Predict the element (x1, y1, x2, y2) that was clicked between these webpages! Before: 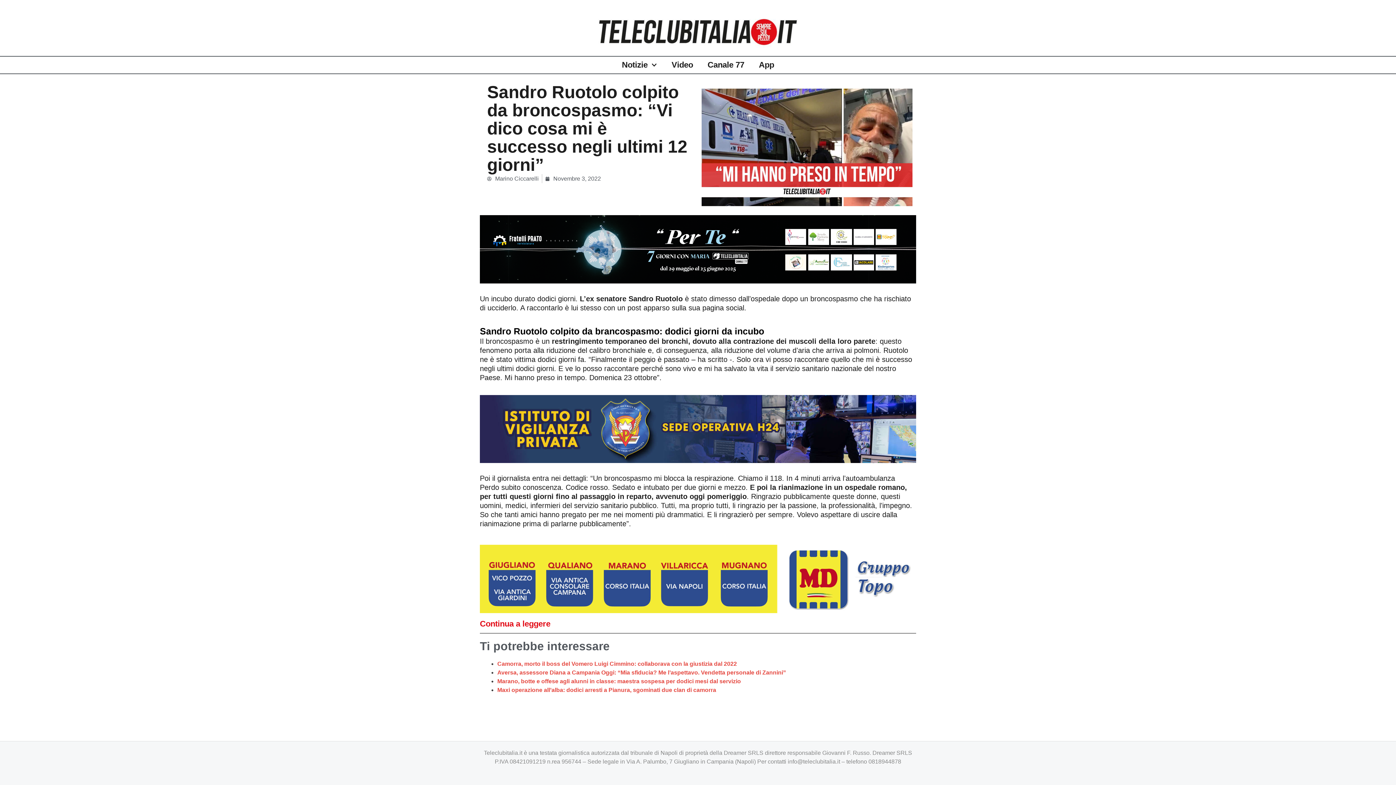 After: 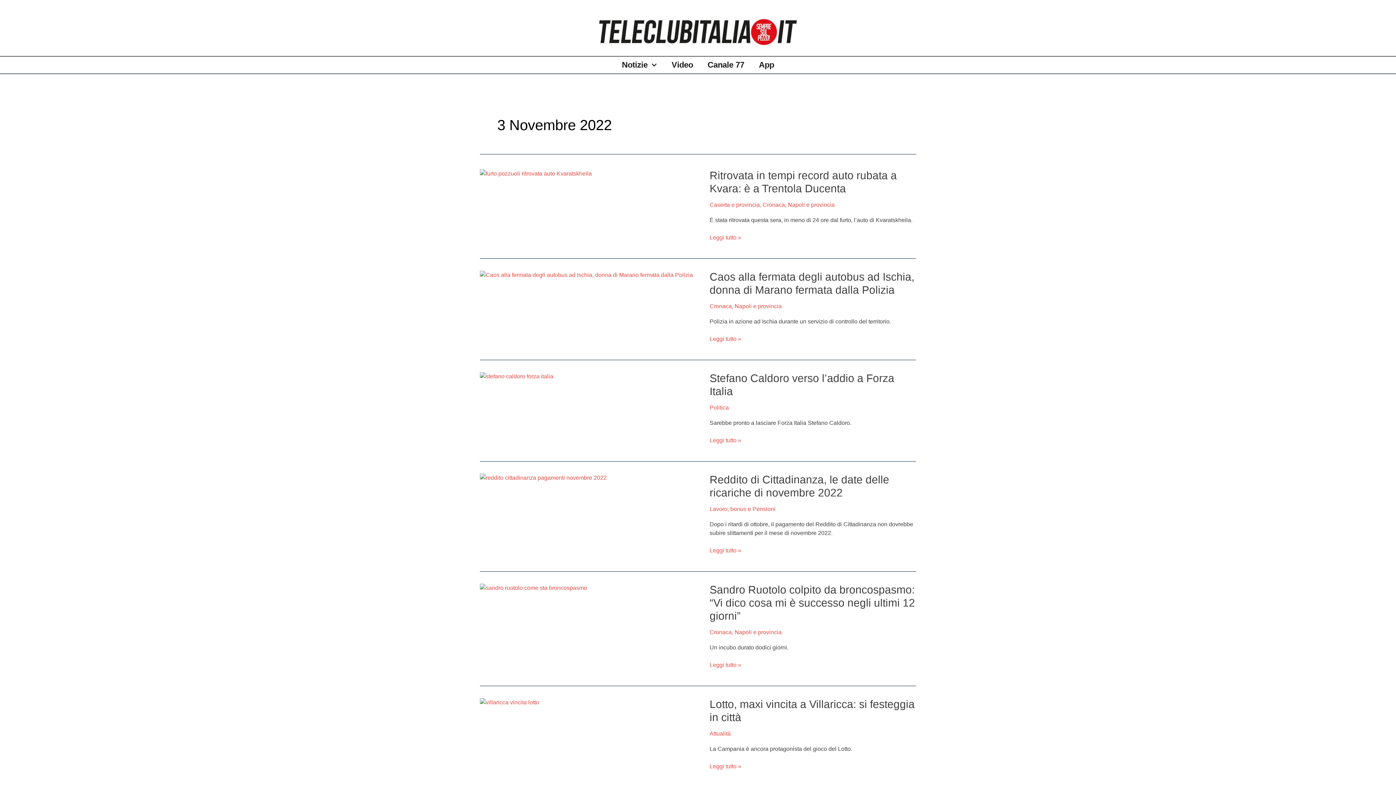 Action: bbox: (545, 174, 601, 183) label: Novembre 3, 2022